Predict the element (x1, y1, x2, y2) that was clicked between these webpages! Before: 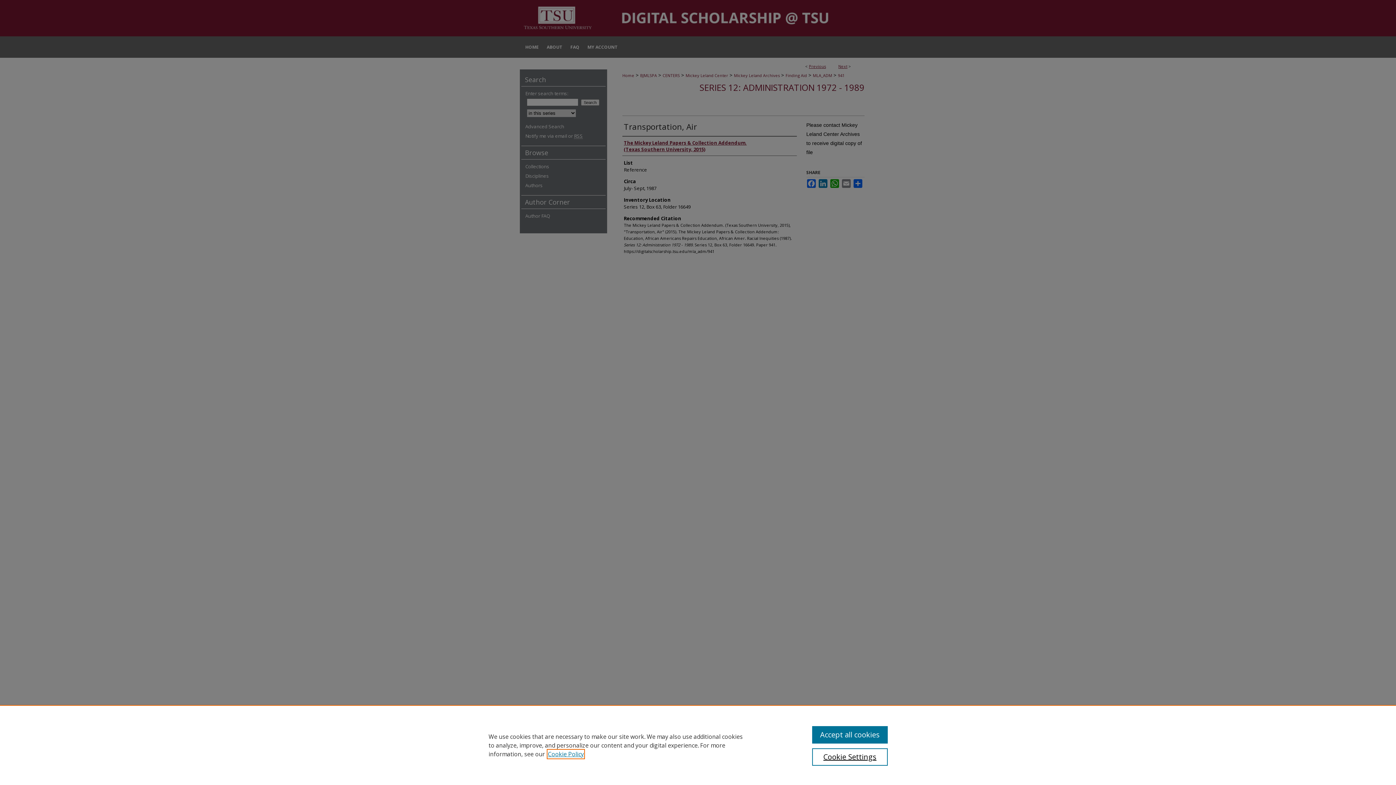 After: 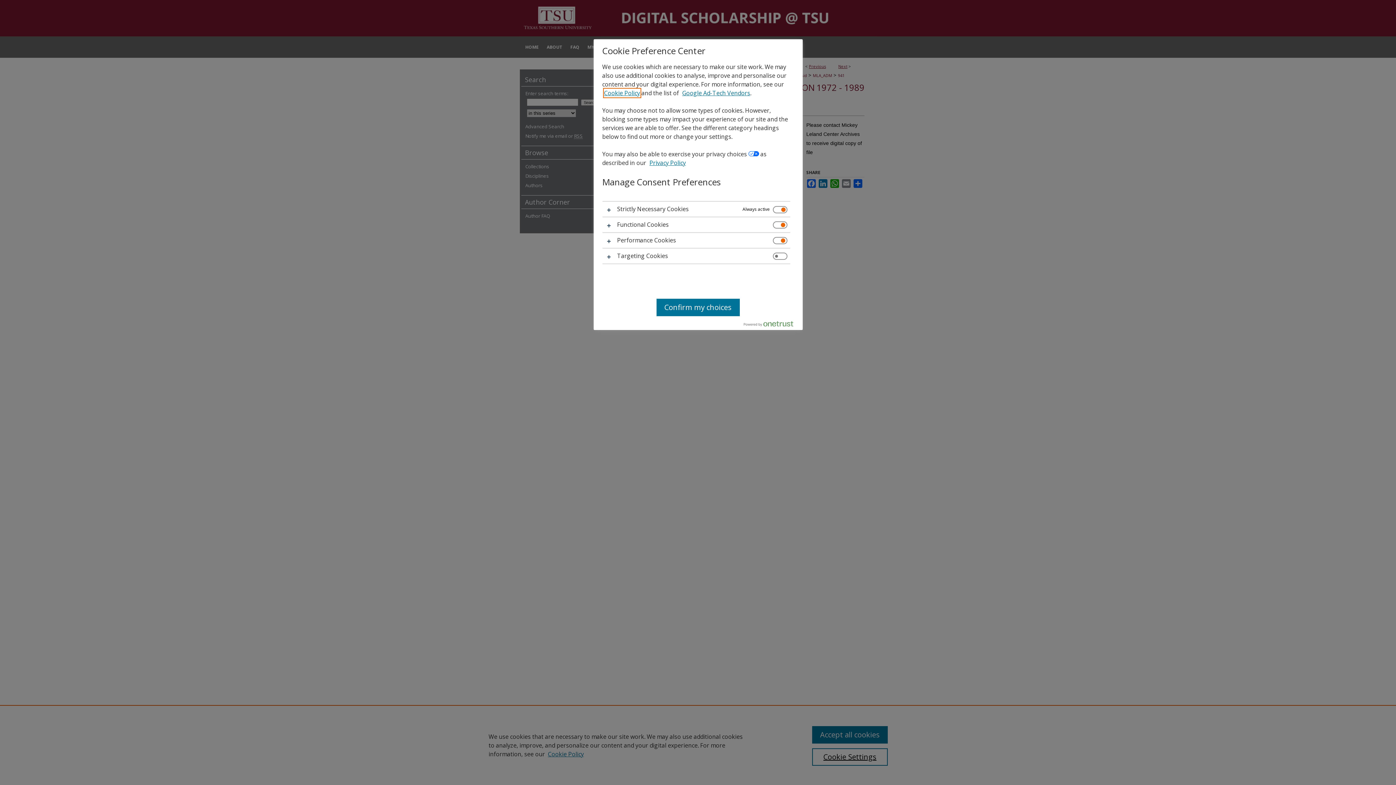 Action: label: Cookie Settings bbox: (812, 748, 887, 766)